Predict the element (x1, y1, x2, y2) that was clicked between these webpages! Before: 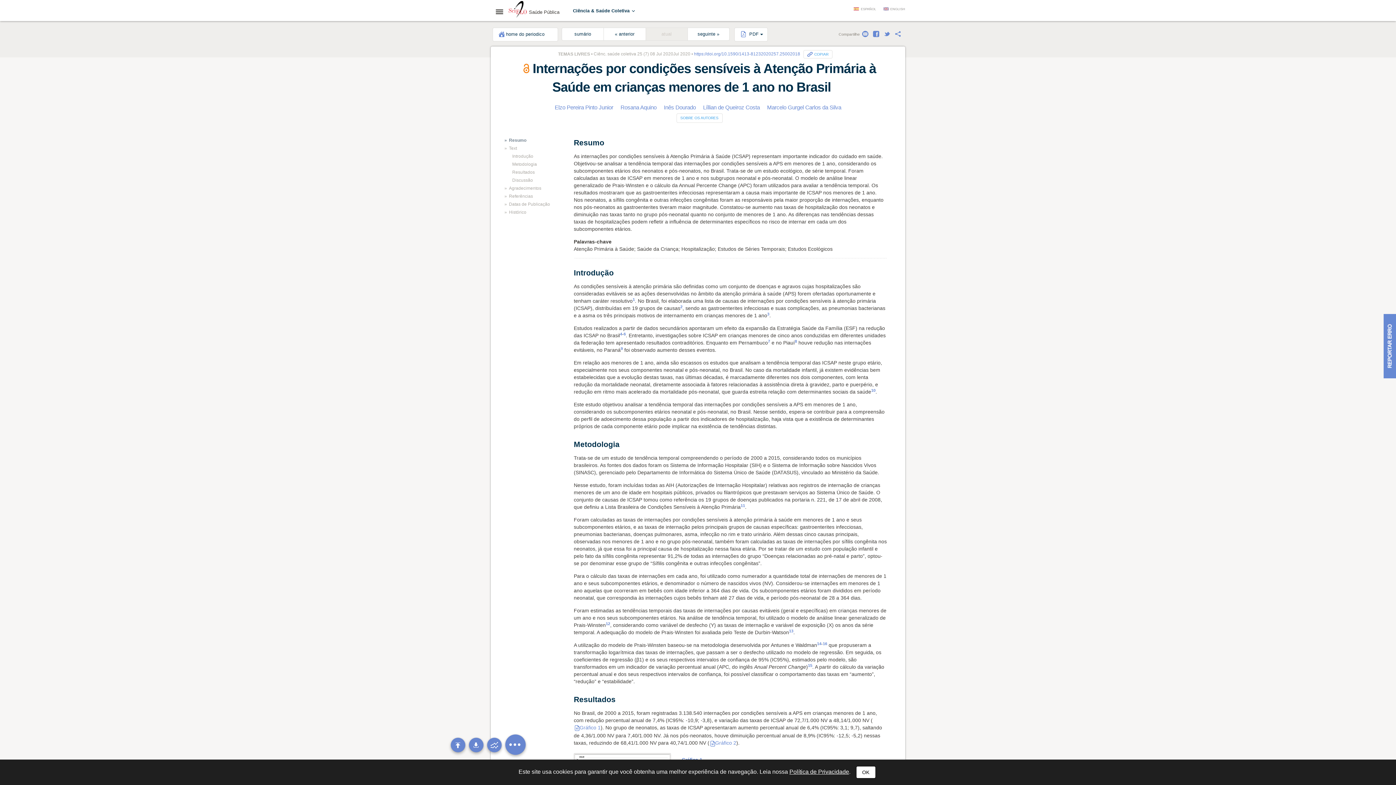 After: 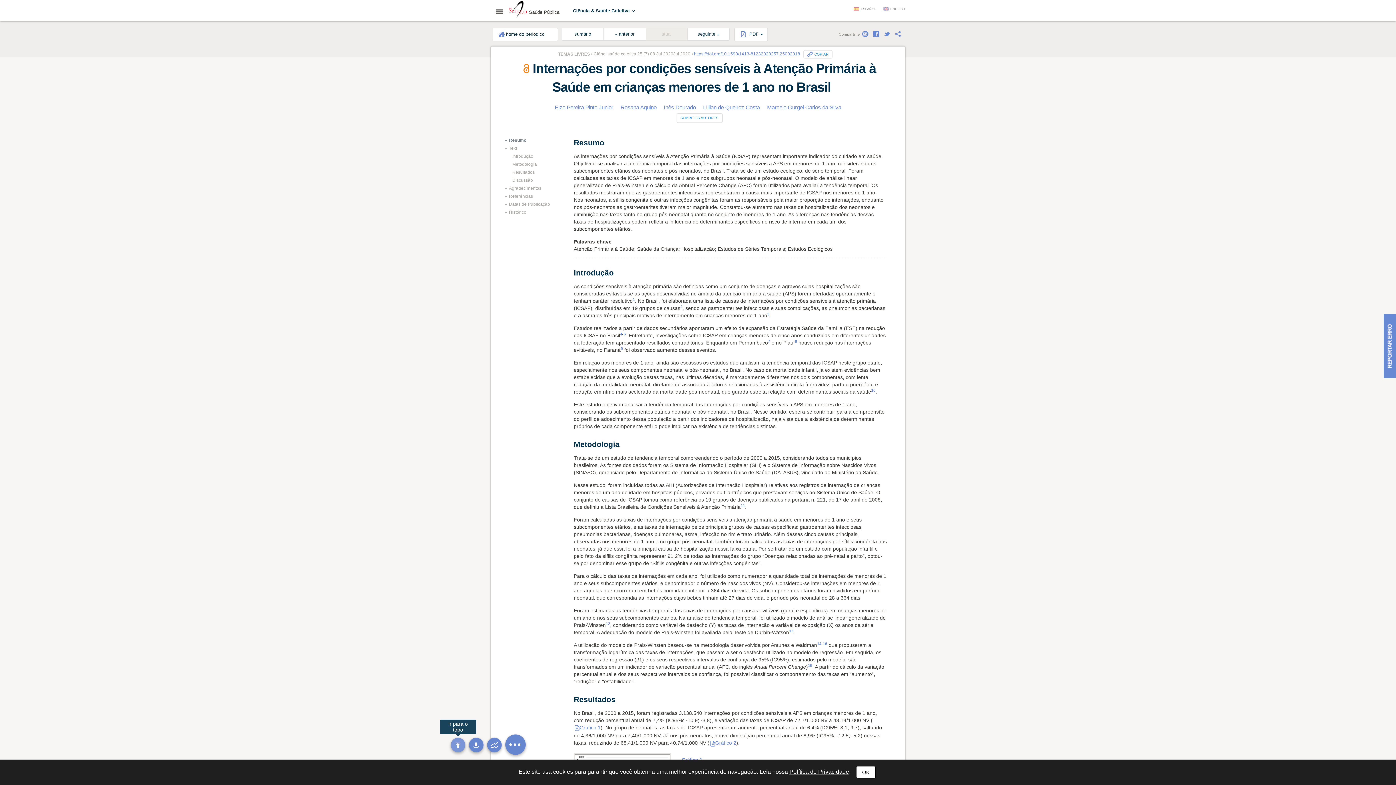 Action: bbox: (450, 738, 465, 752)